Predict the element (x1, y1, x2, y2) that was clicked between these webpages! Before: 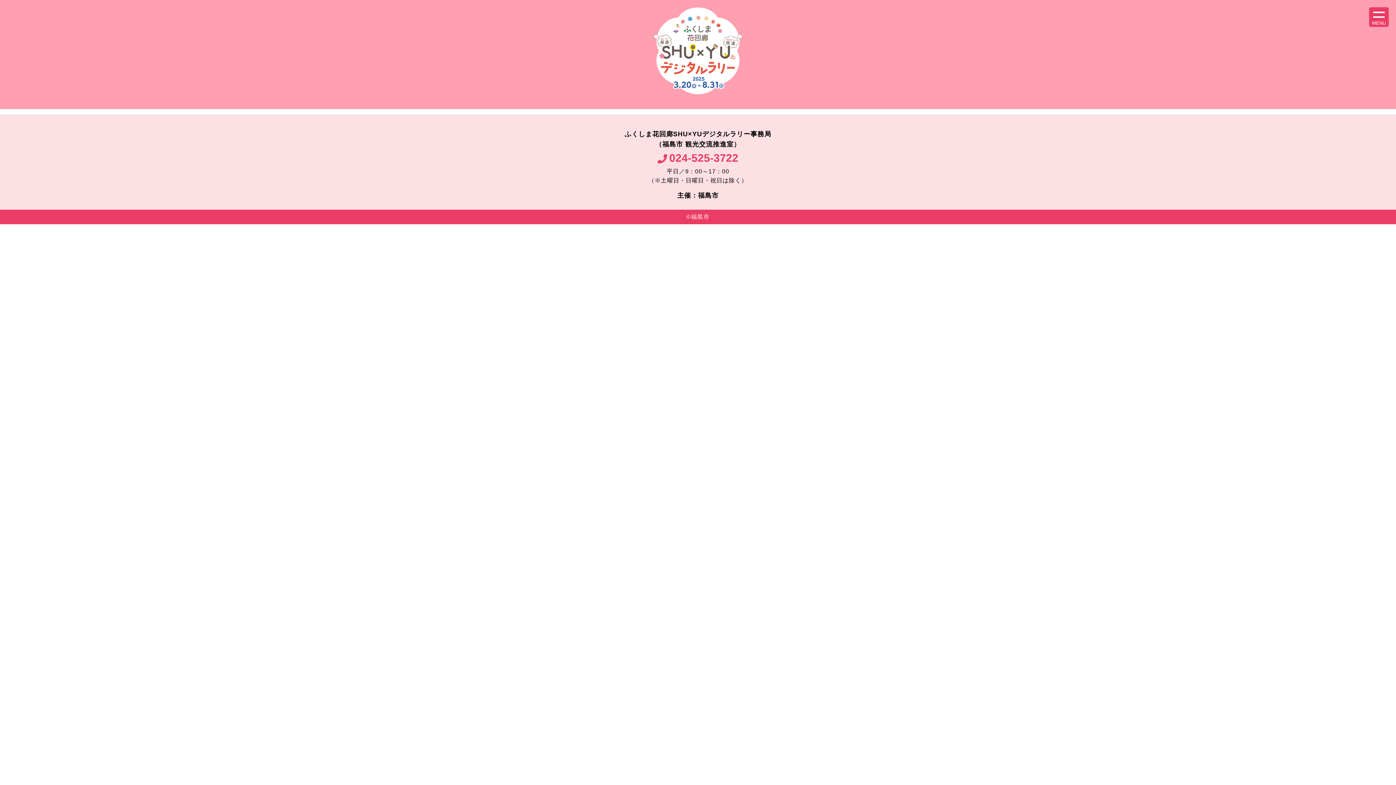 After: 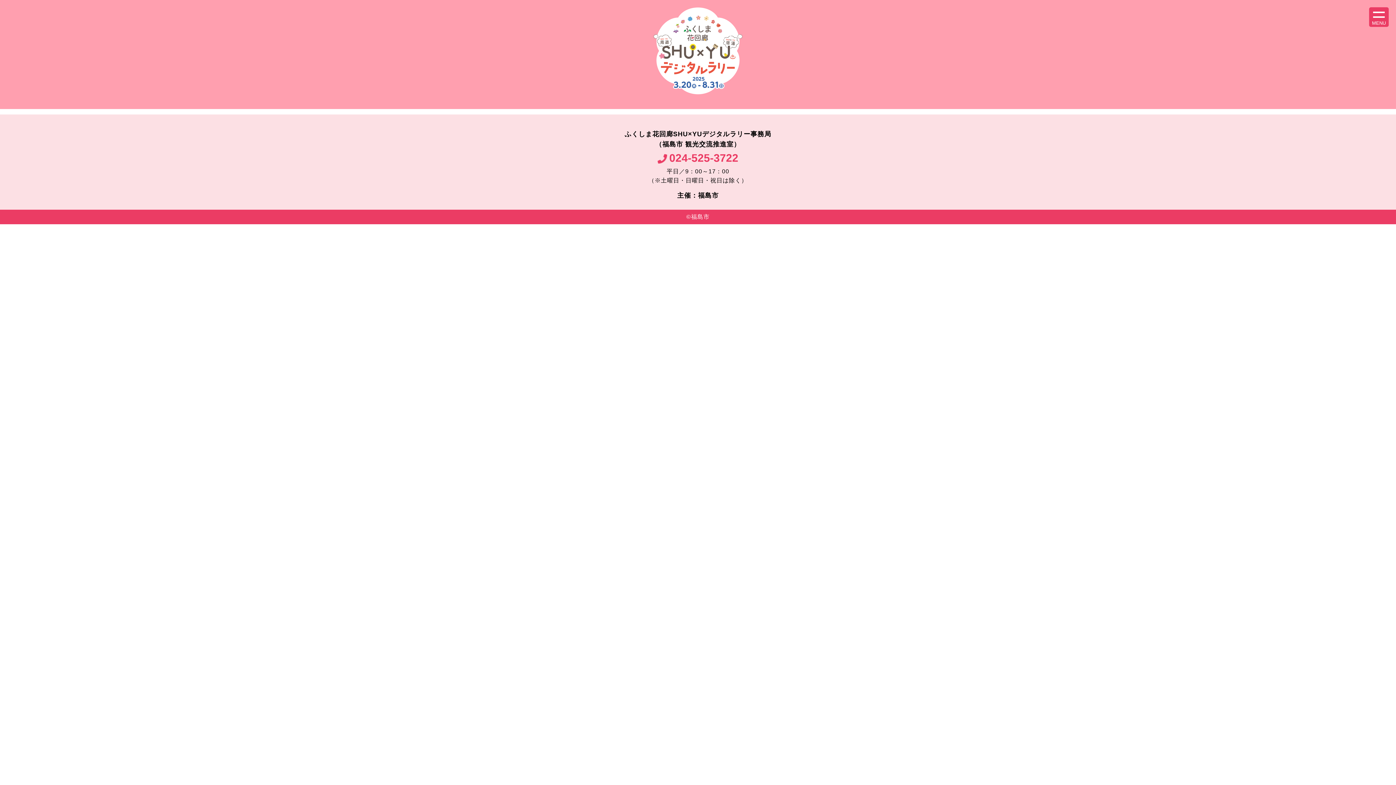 Action: bbox: (657, 152, 738, 164) label: 024-525-3722